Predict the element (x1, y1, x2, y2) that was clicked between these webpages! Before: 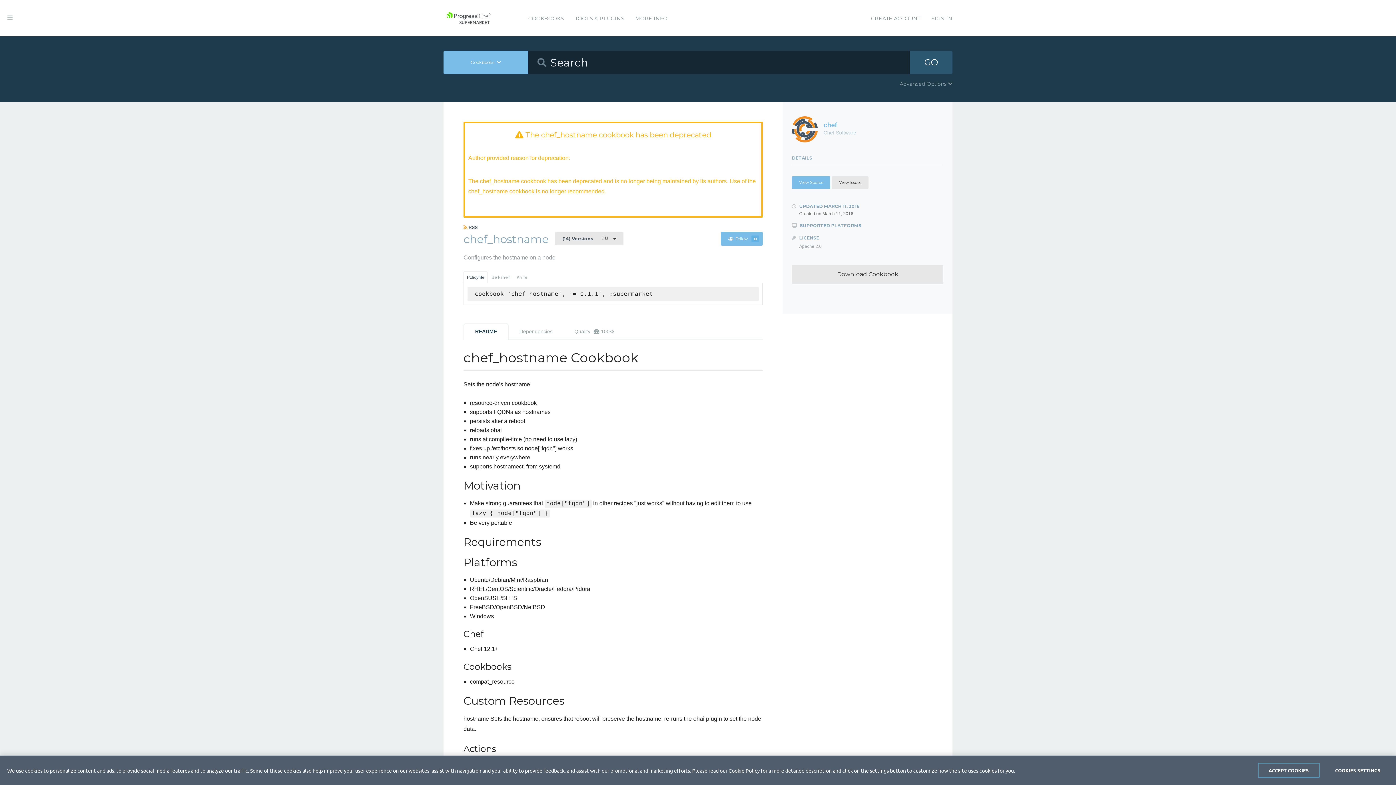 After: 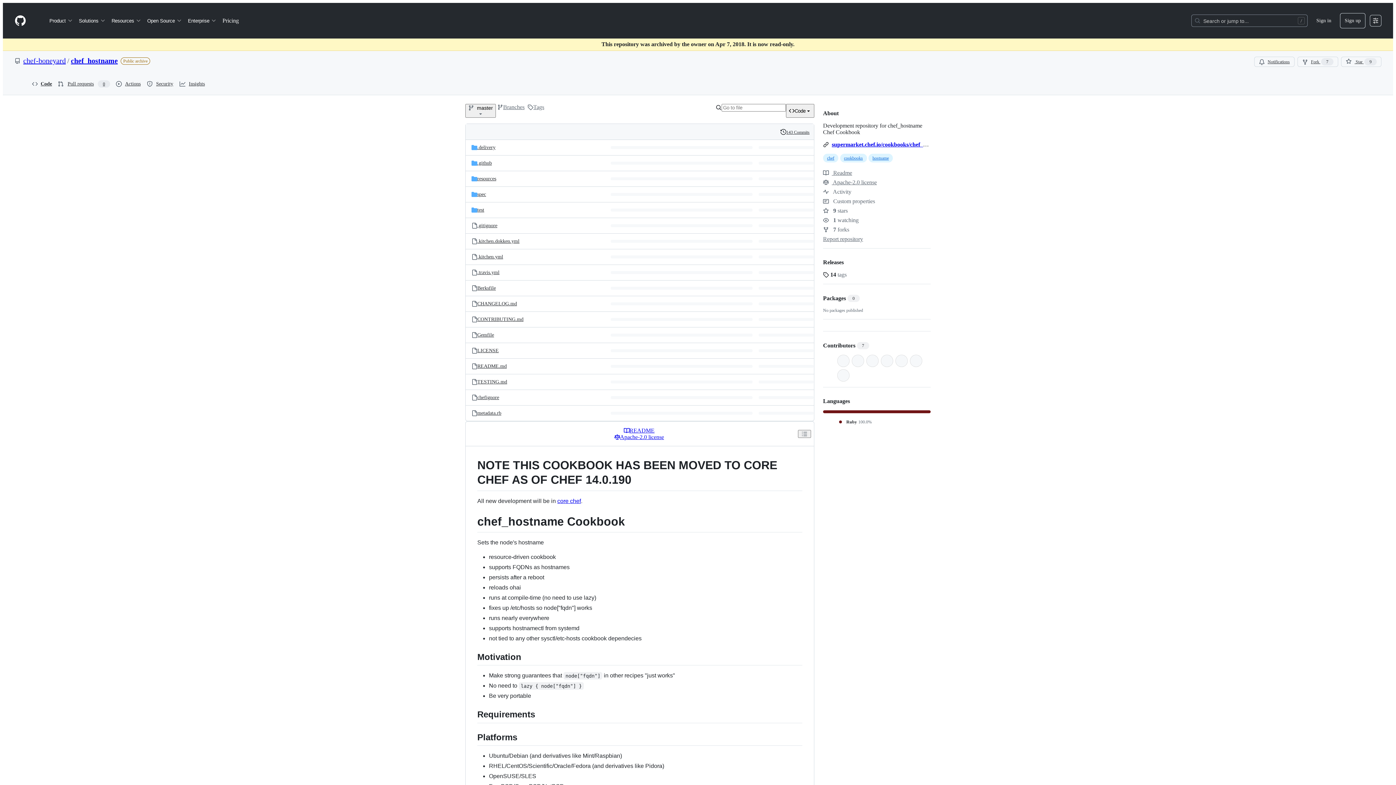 Action: bbox: (792, 176, 830, 189) label: View Source